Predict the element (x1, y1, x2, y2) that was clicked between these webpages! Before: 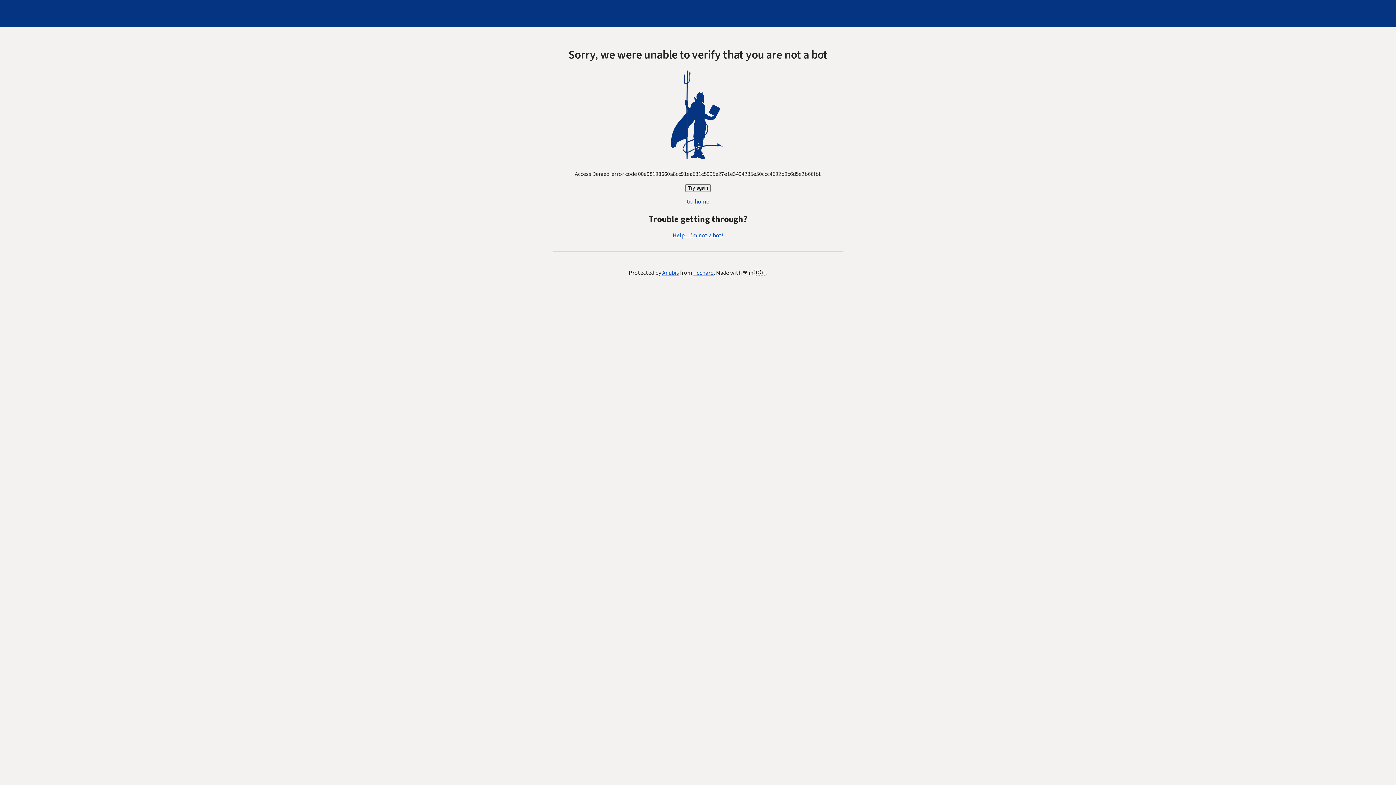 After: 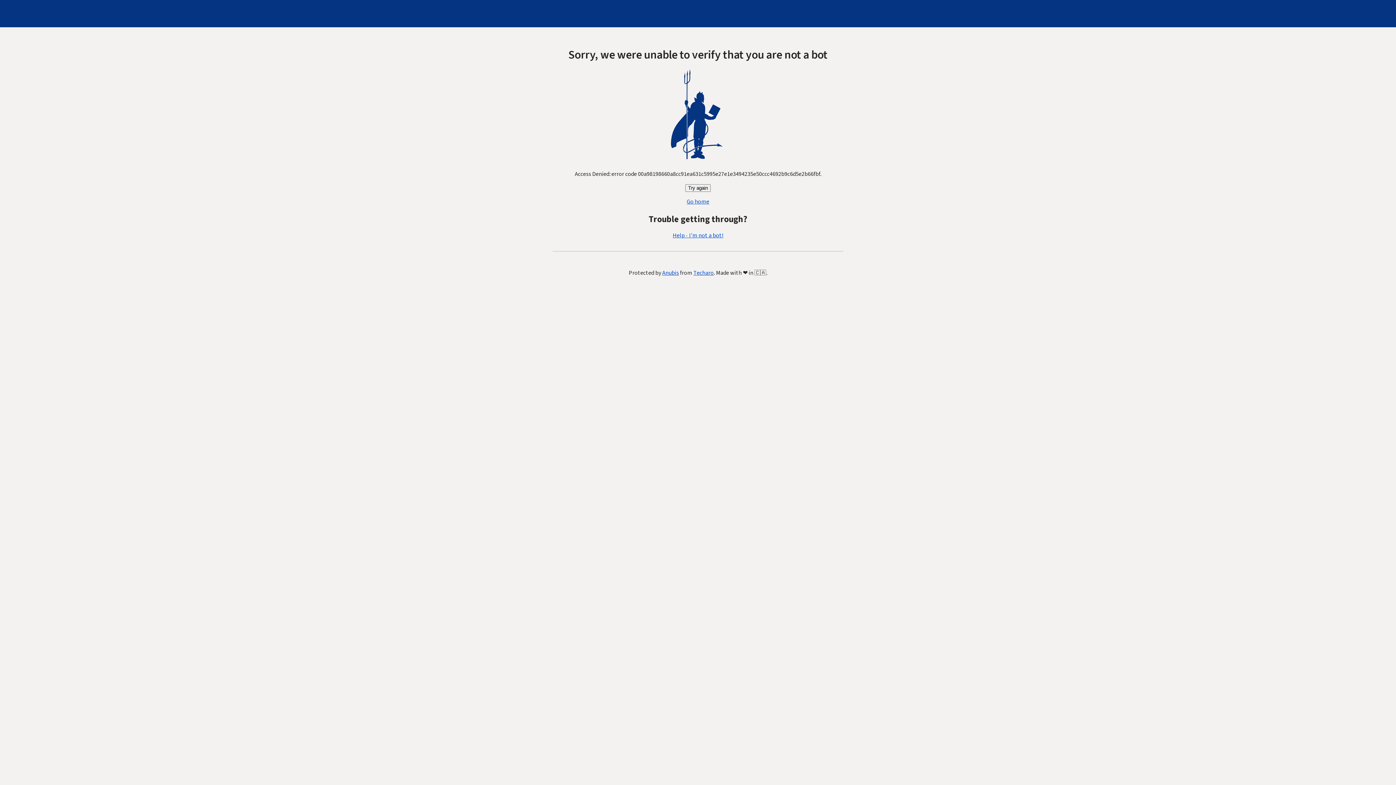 Action: label: Help - I'm not a bot! bbox: (672, 231, 723, 239)